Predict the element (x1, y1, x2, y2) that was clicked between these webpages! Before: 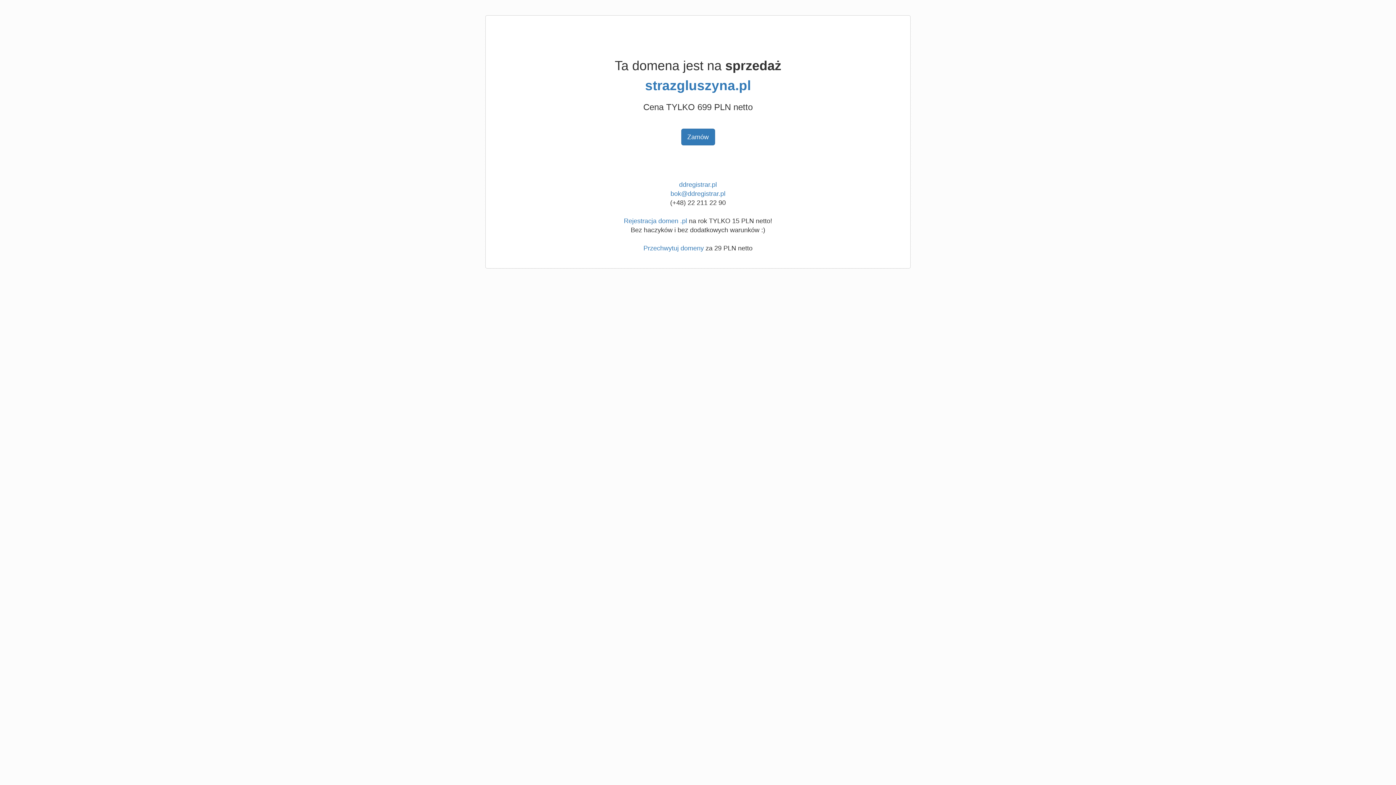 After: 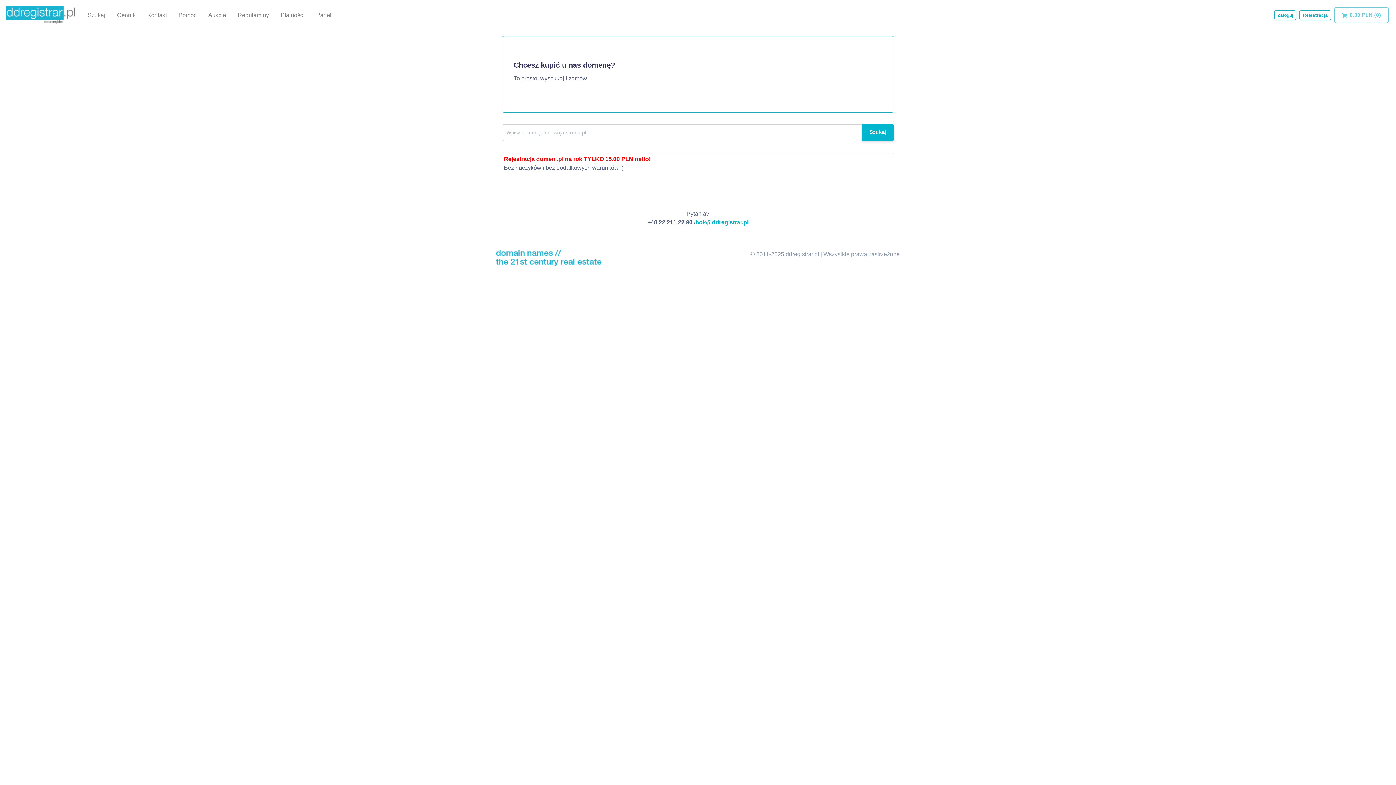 Action: bbox: (624, 217, 687, 224) label: Rejestracja domen .pl